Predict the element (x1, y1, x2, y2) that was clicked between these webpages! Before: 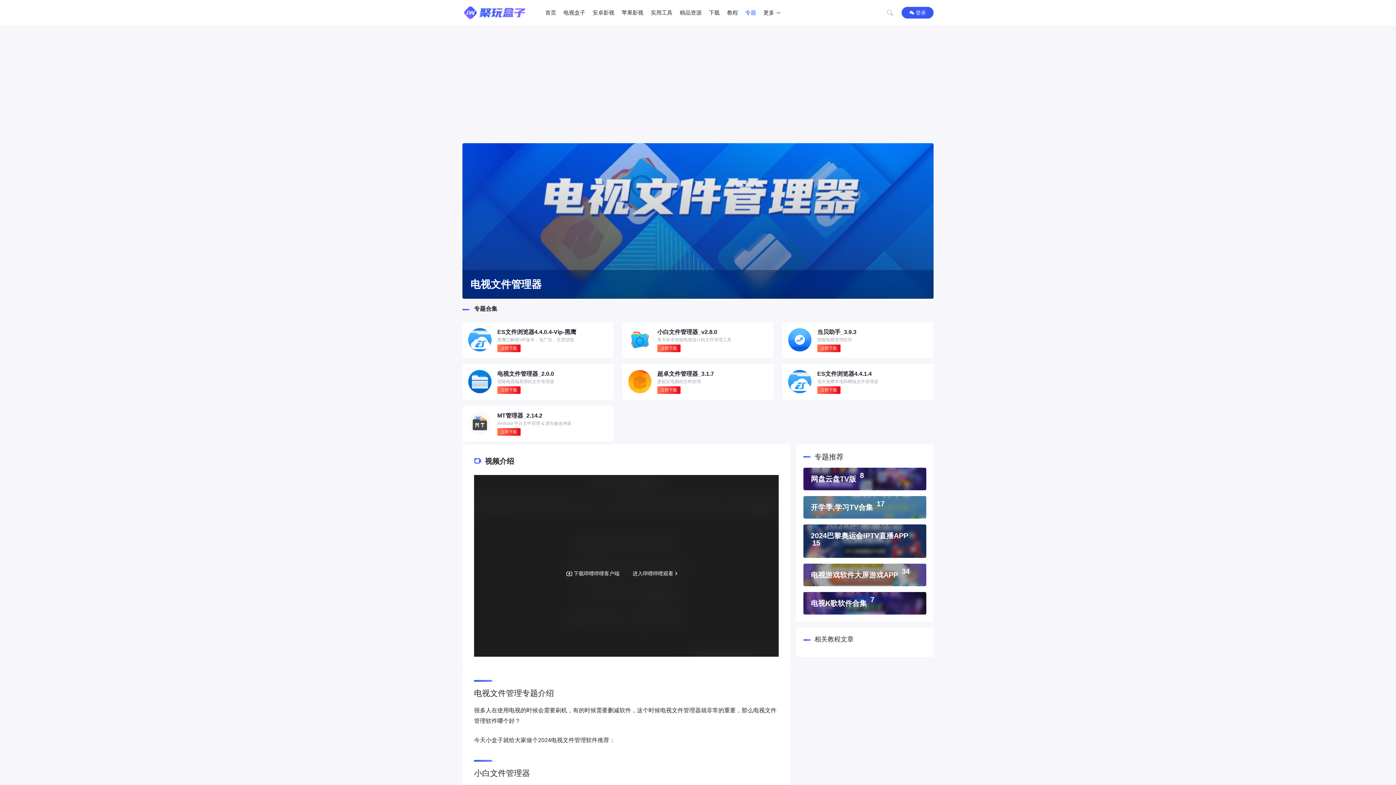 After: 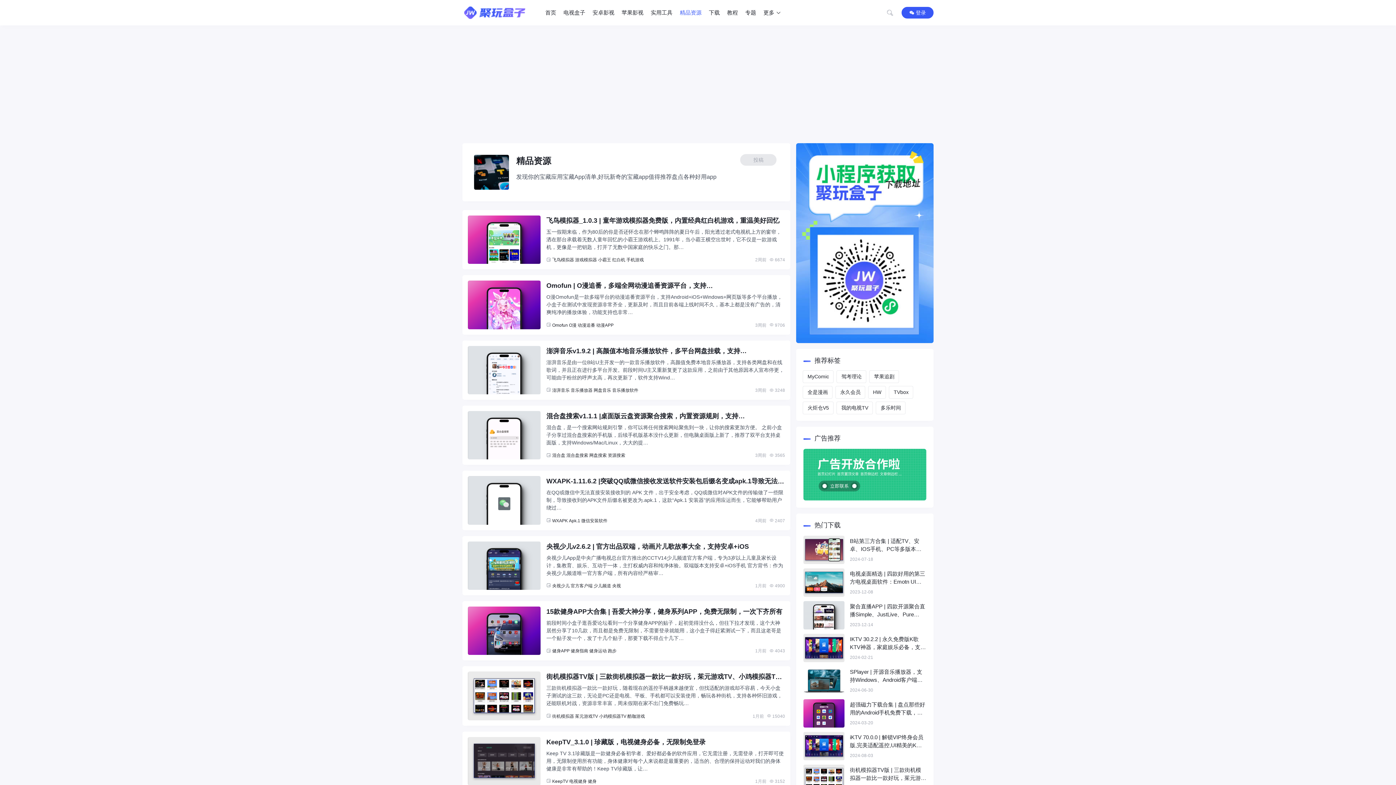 Action: bbox: (680, 2, 701, 22) label: 精品资源